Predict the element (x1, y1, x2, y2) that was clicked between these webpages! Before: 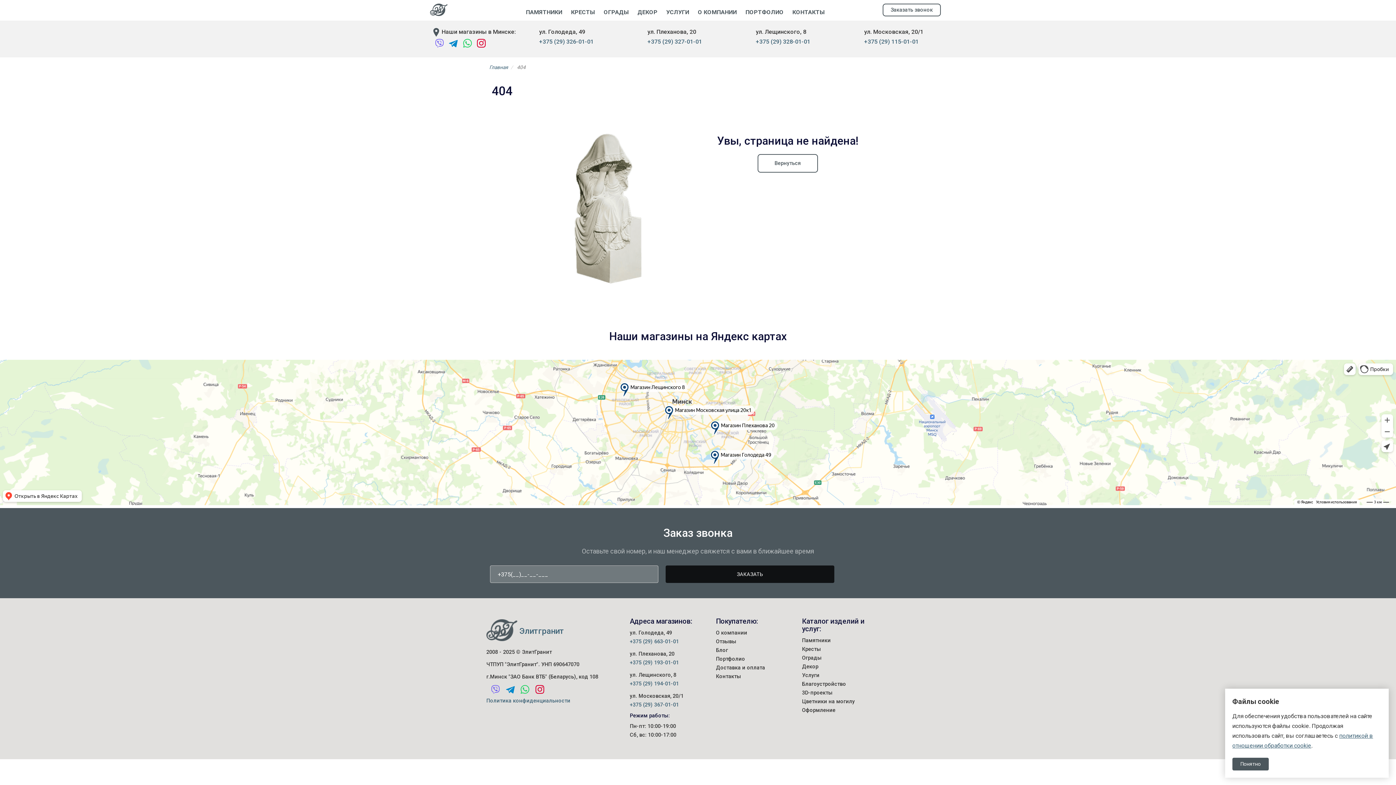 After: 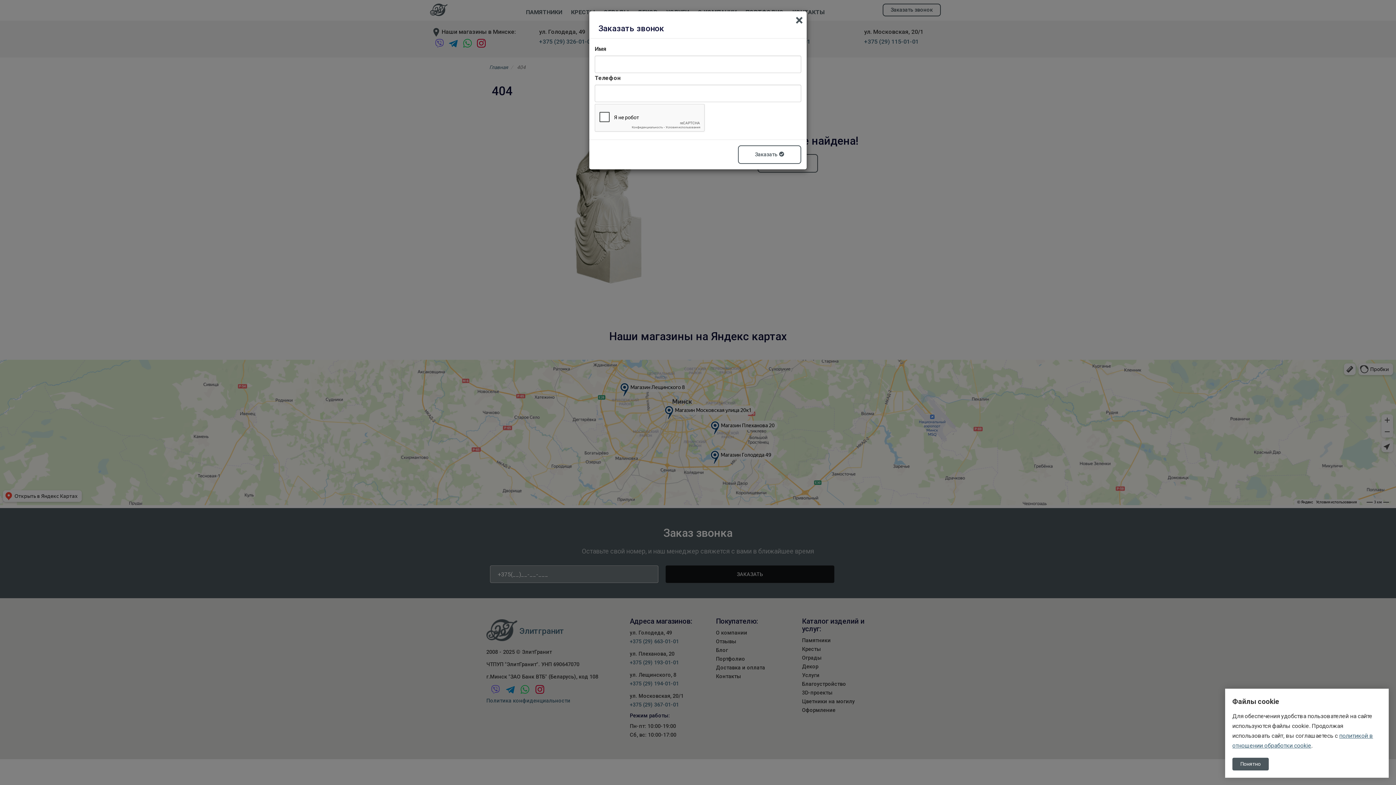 Action: label: Заказать звонок bbox: (882, 3, 941, 16)